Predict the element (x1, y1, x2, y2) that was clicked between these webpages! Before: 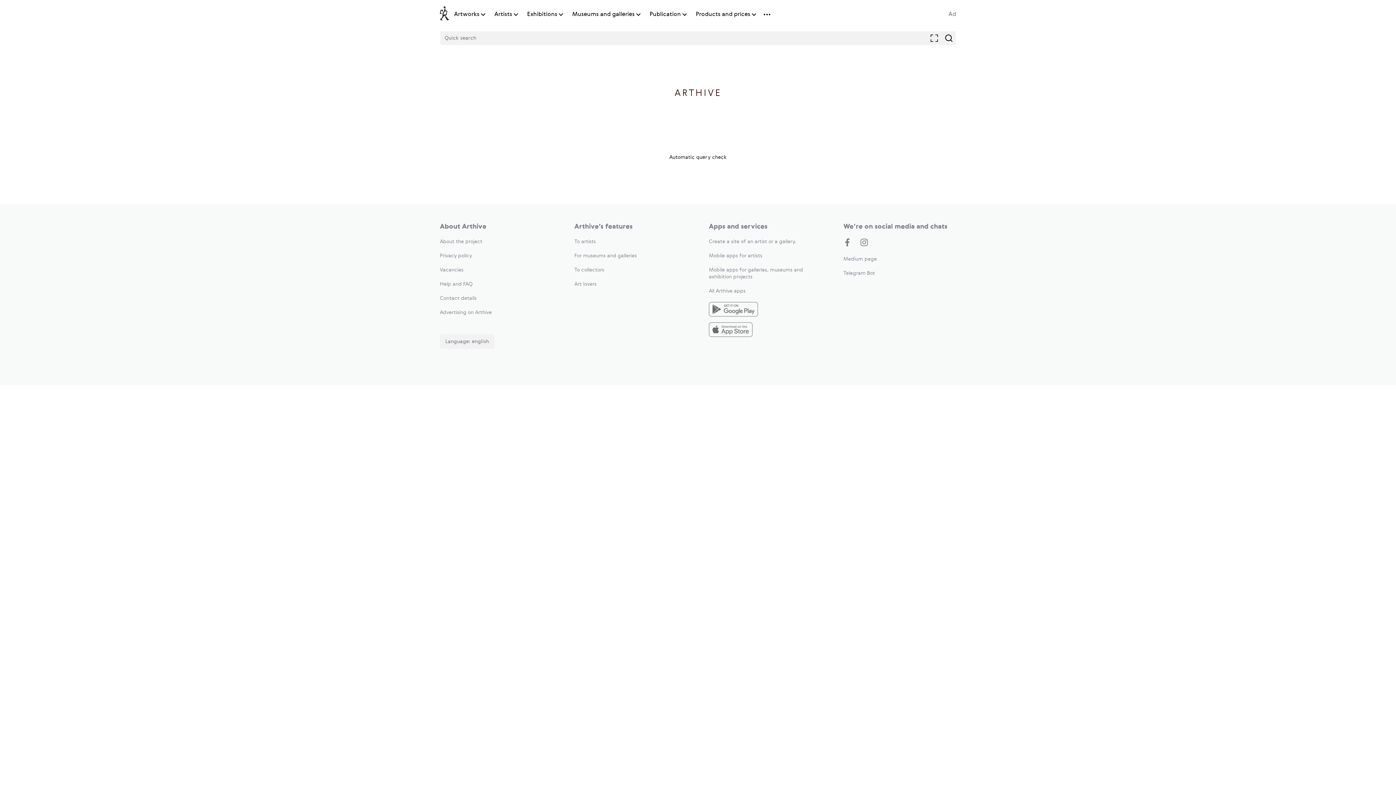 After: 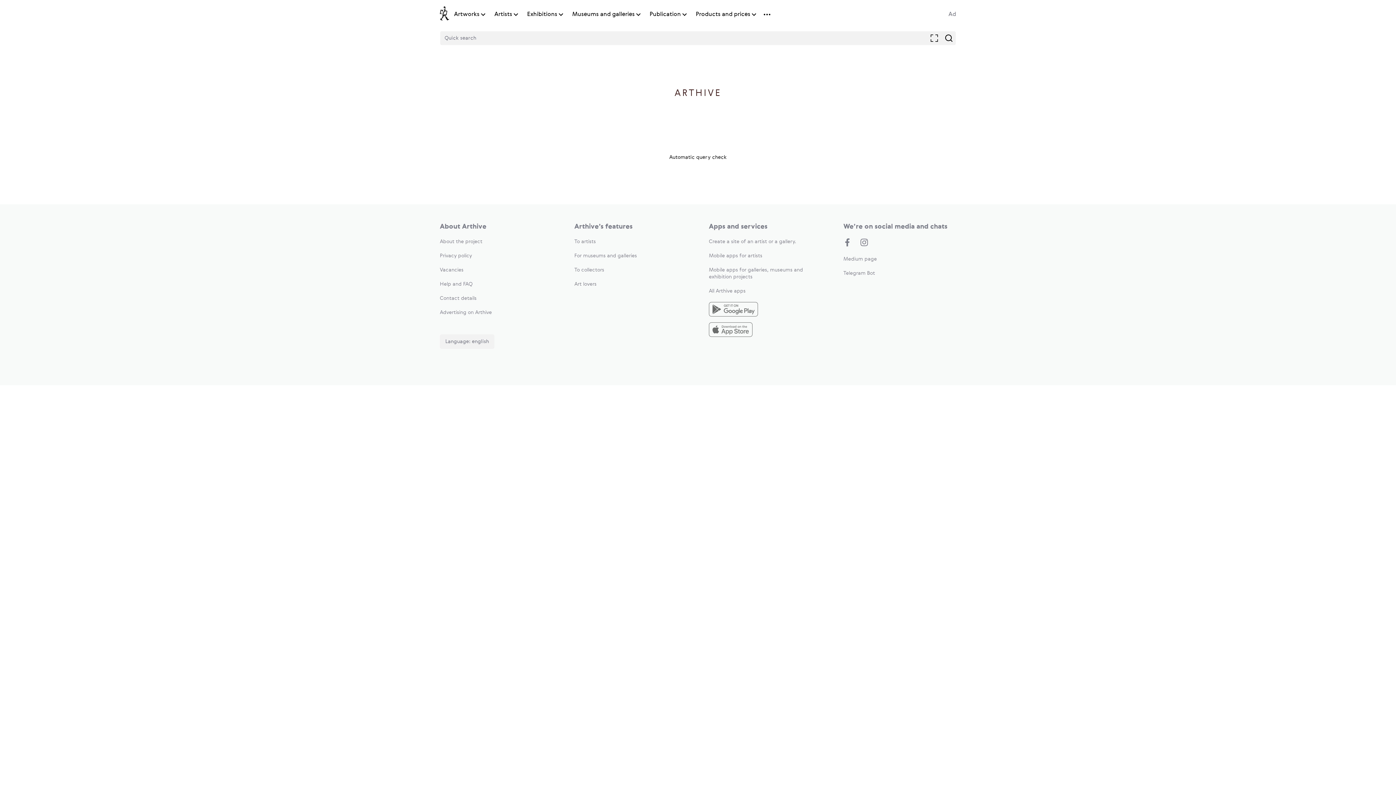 Action: label: Mobile apps for artists bbox: (709, 253, 762, 258)